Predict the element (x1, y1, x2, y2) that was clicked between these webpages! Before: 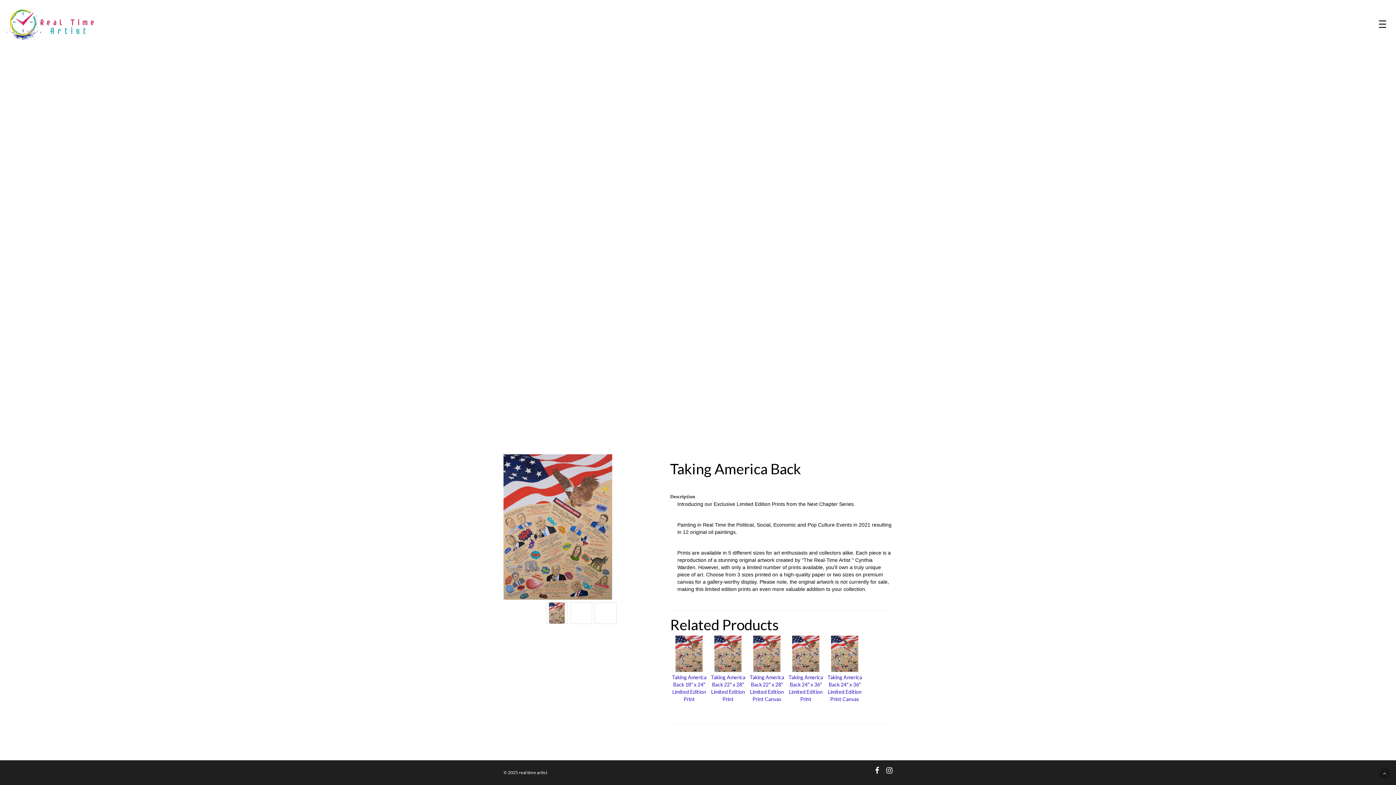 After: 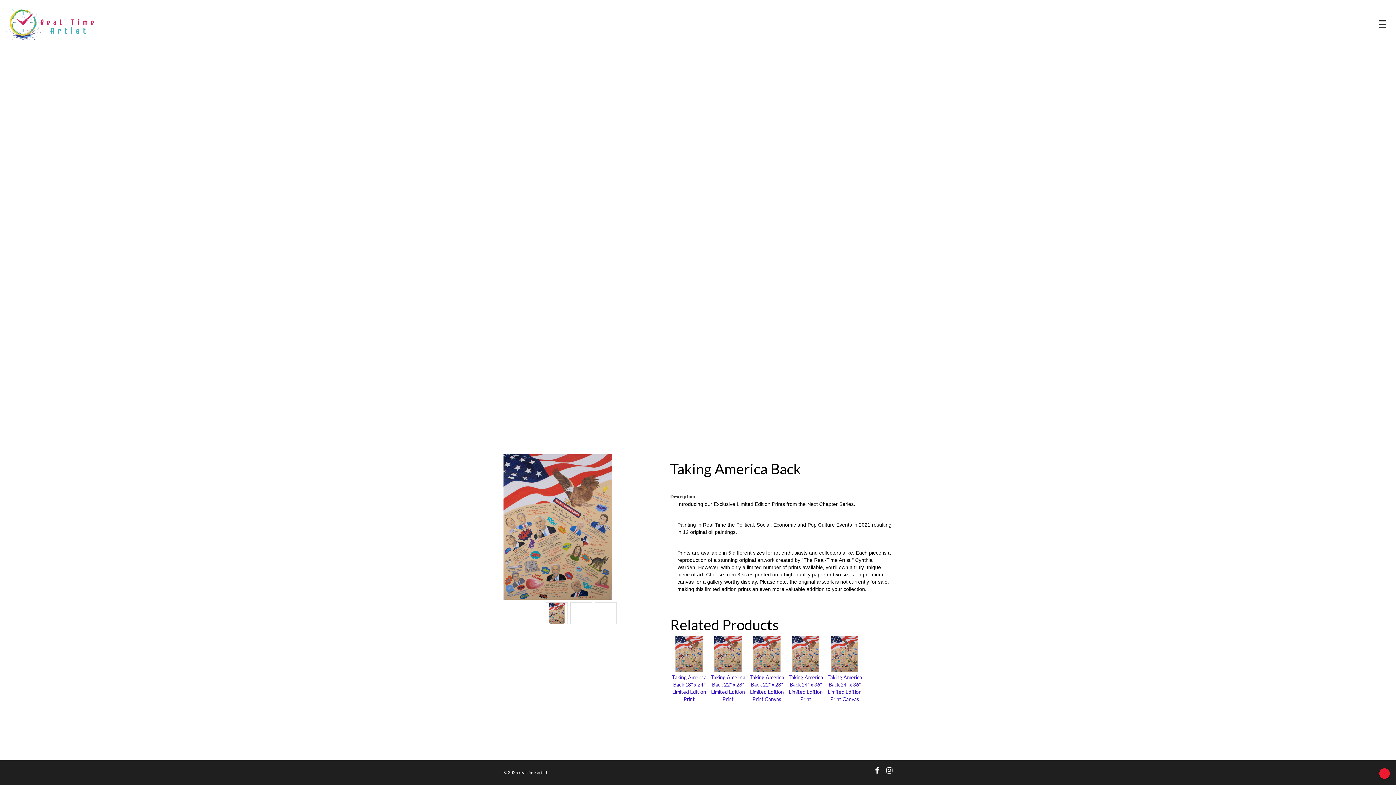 Action: bbox: (1379, 768, 1390, 779)